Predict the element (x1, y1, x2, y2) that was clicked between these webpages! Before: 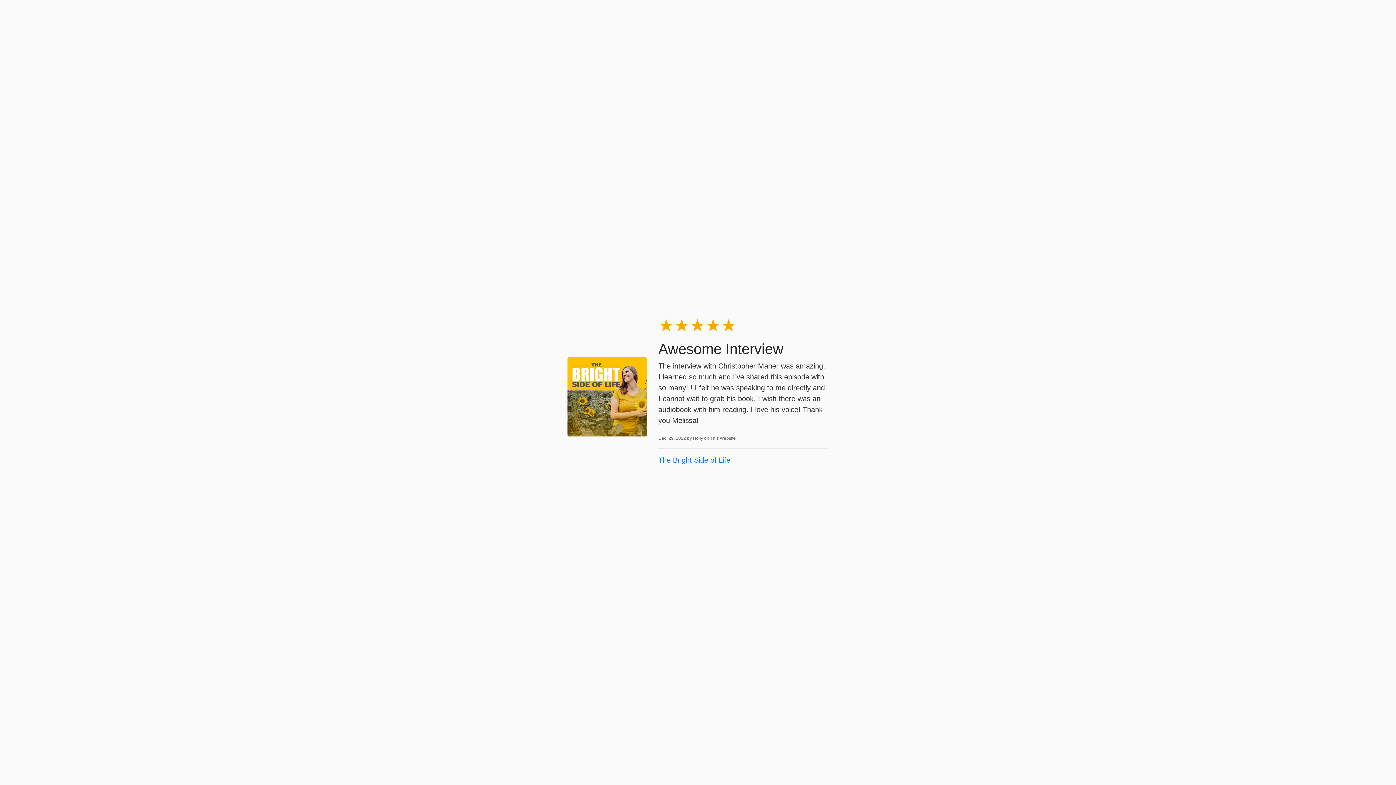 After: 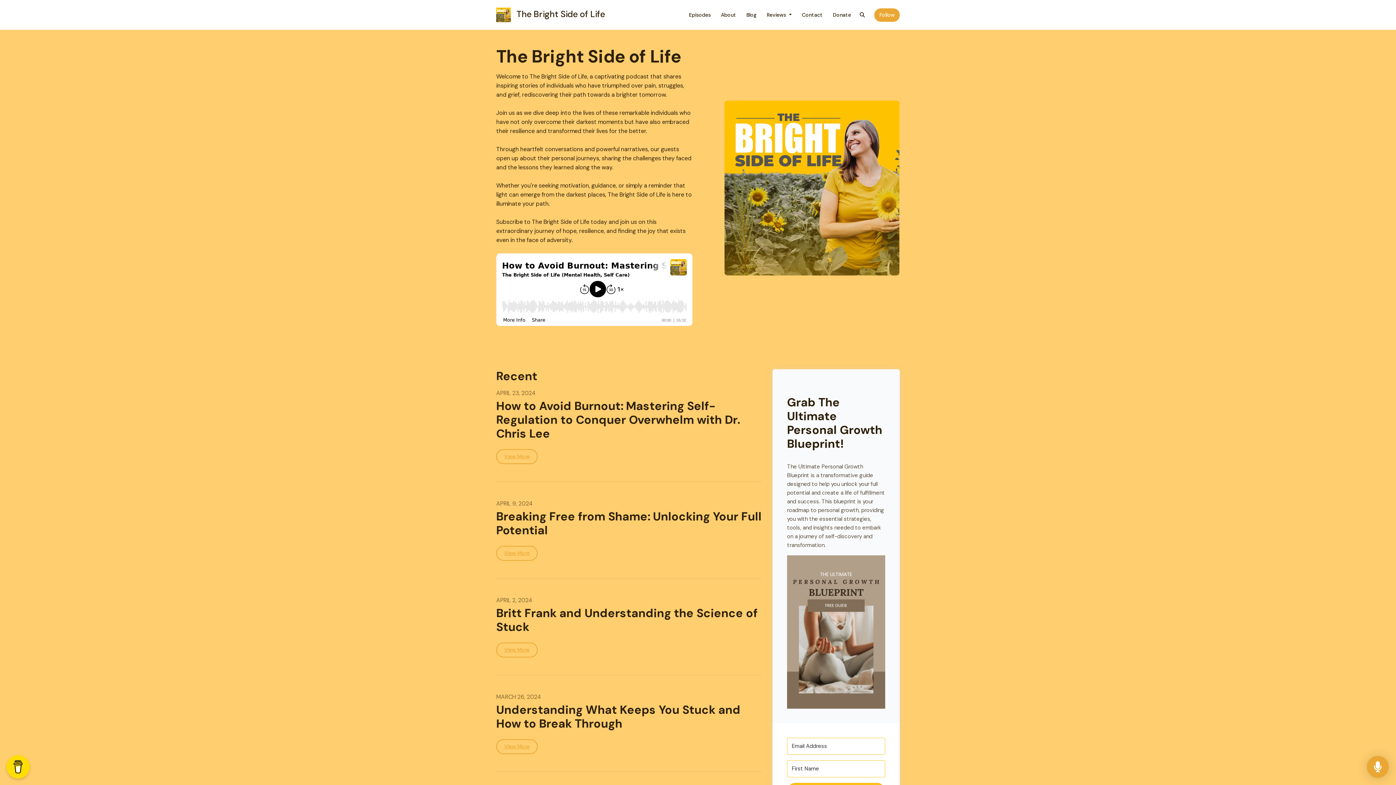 Action: label: The Bright Side of Life bbox: (658, 456, 730, 464)